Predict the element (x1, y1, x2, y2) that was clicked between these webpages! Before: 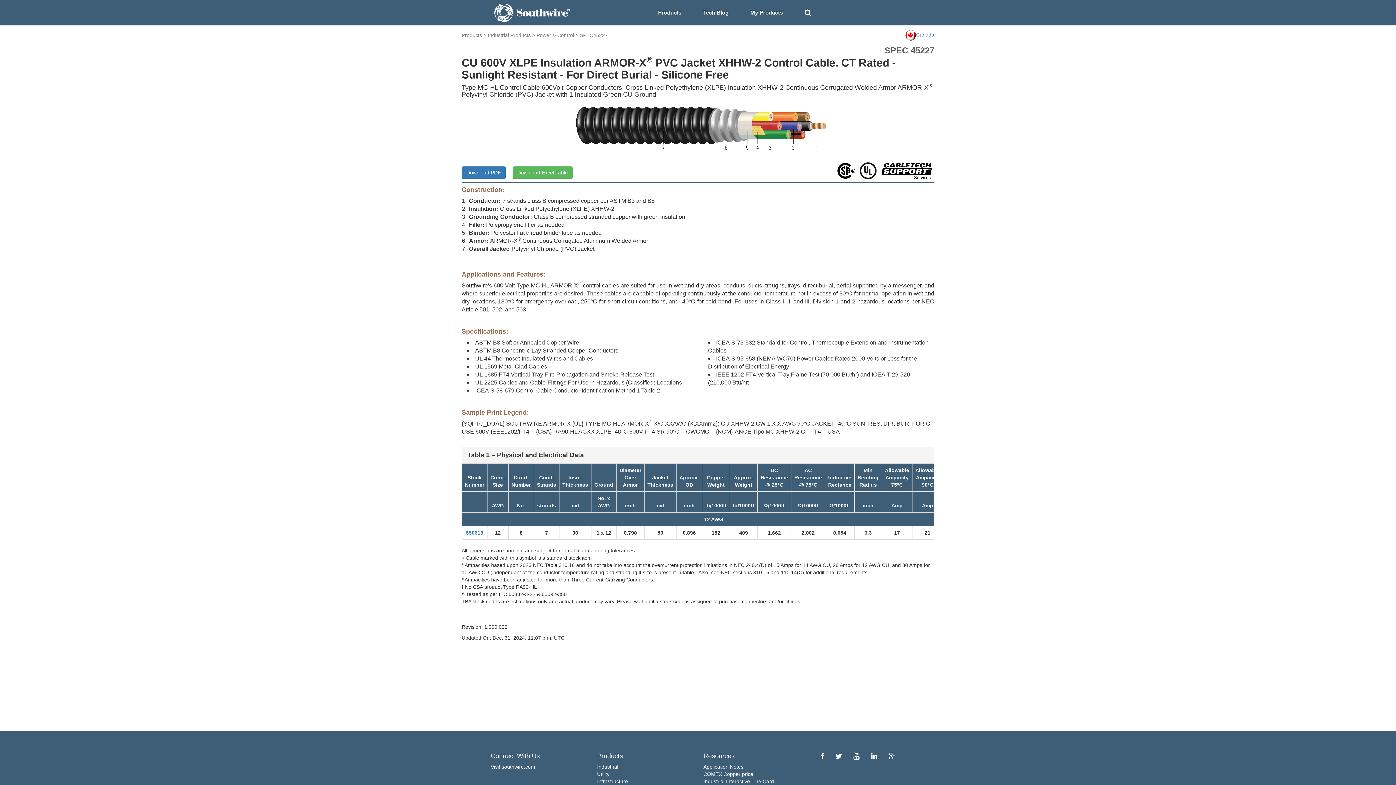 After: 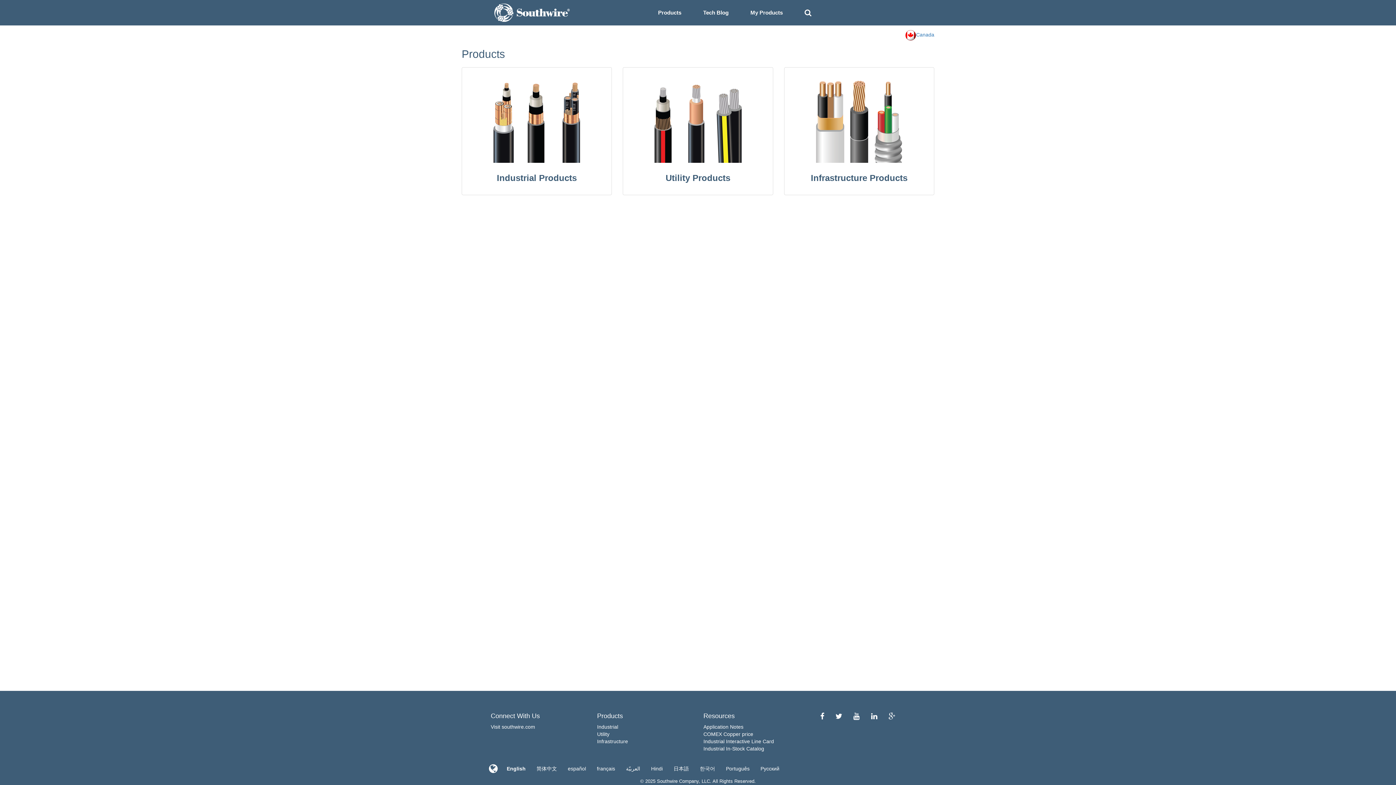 Action: label: Products bbox: (461, 32, 482, 38)